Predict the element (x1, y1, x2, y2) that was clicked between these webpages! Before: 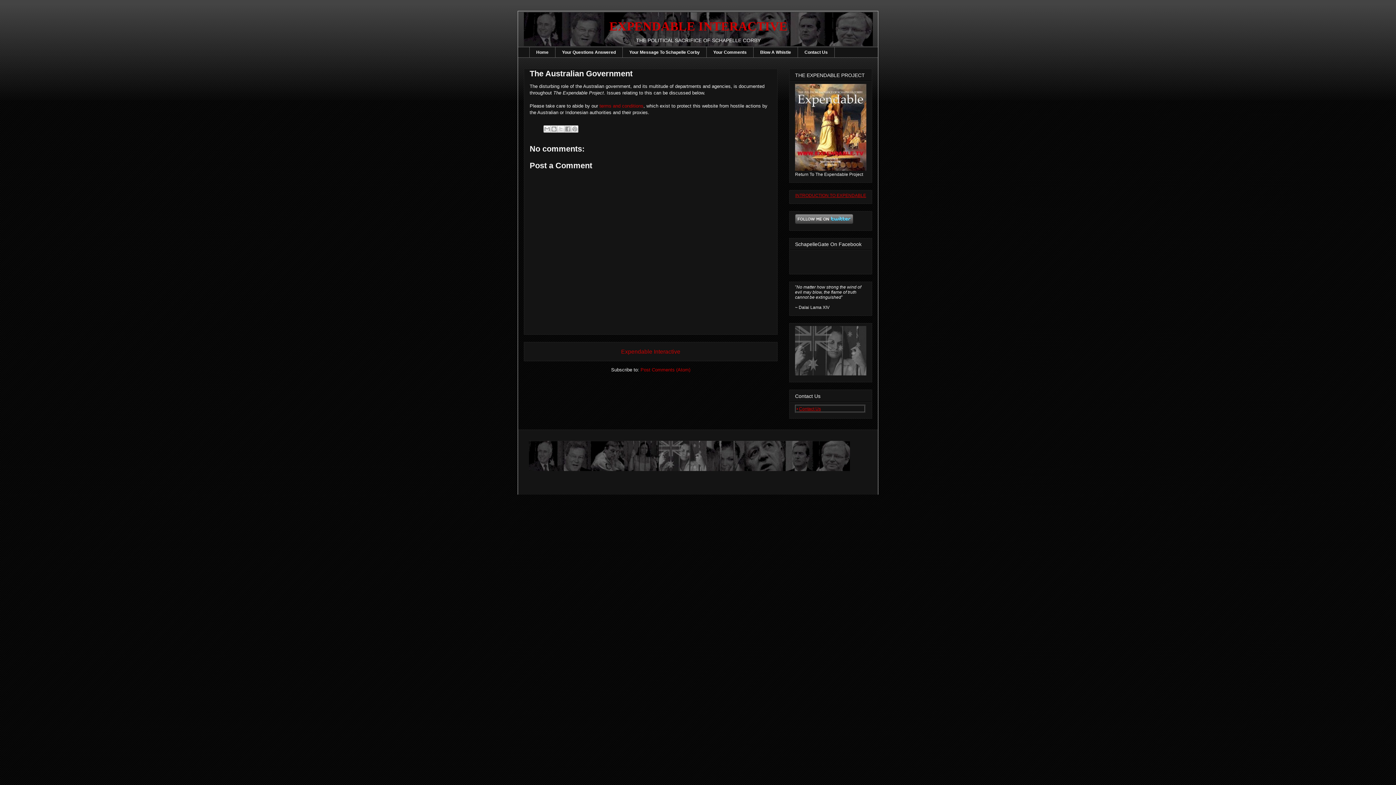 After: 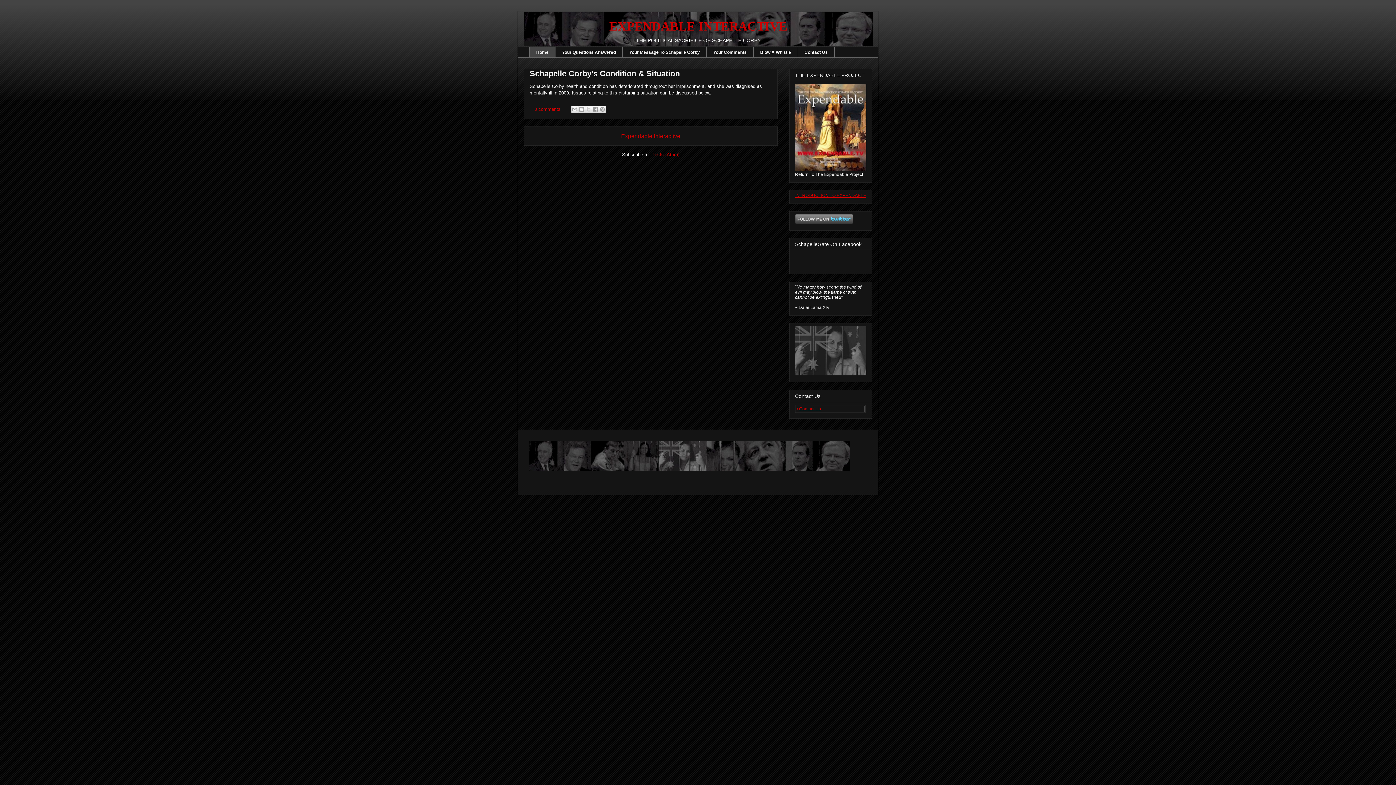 Action: label: Expendable Interactive bbox: (621, 348, 680, 354)